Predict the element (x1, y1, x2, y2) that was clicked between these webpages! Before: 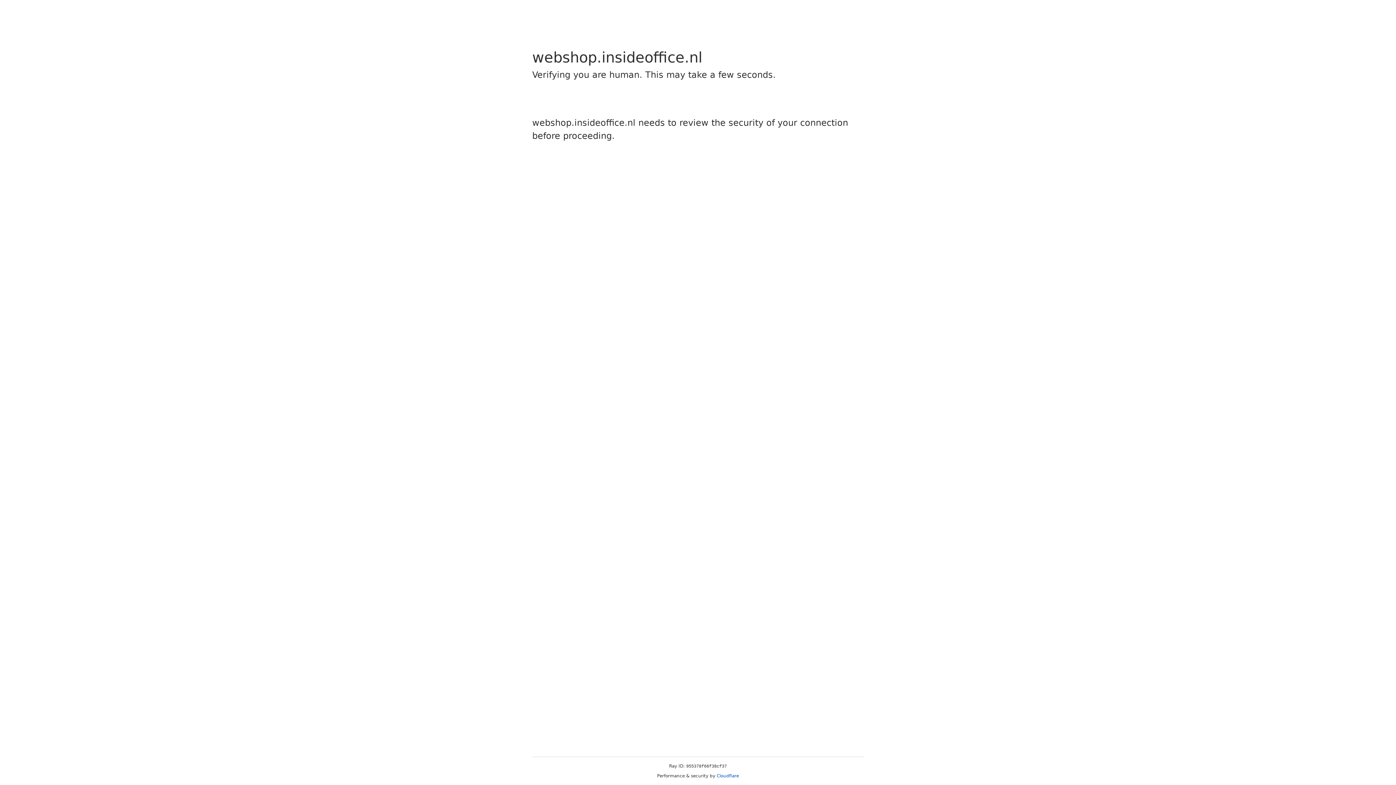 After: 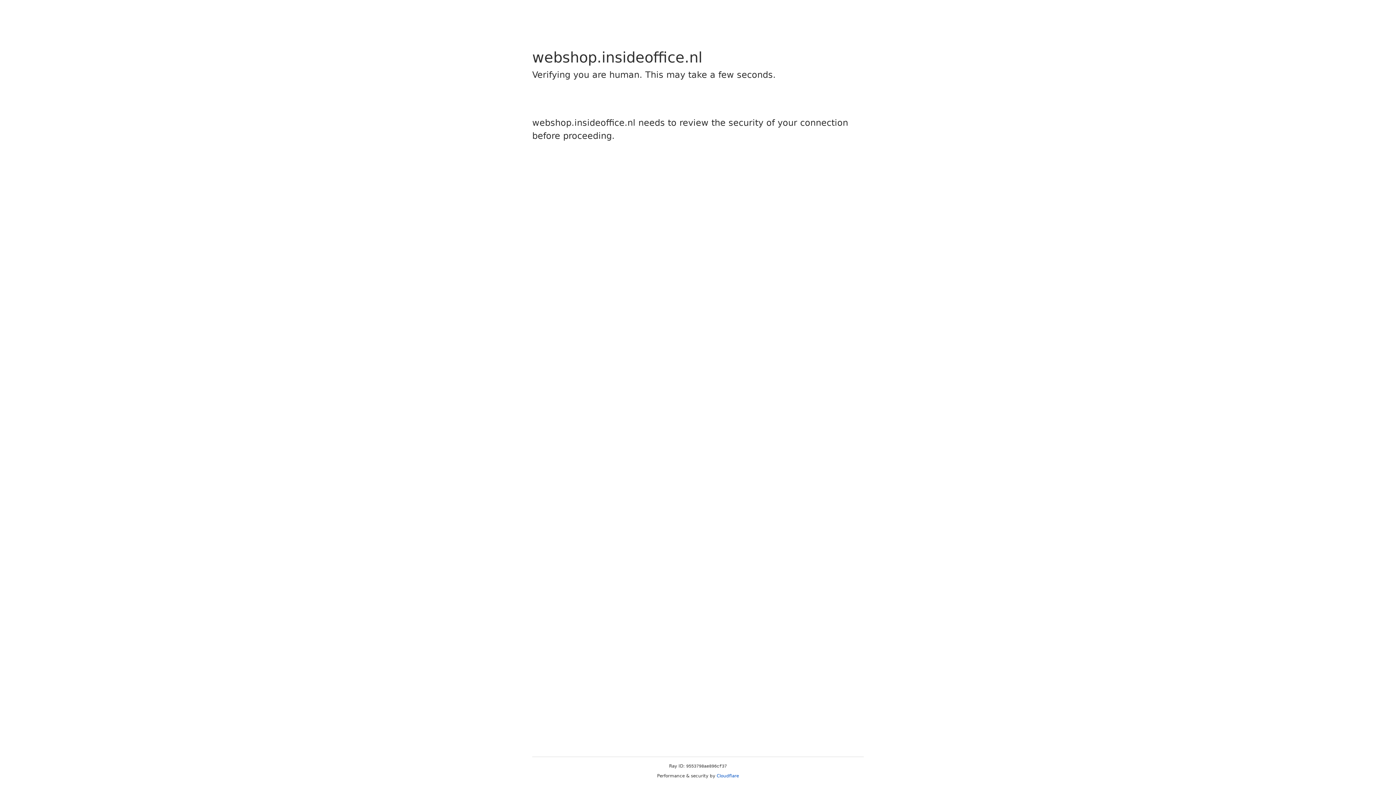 Action: label: Cloudflare bbox: (716, 773, 739, 778)